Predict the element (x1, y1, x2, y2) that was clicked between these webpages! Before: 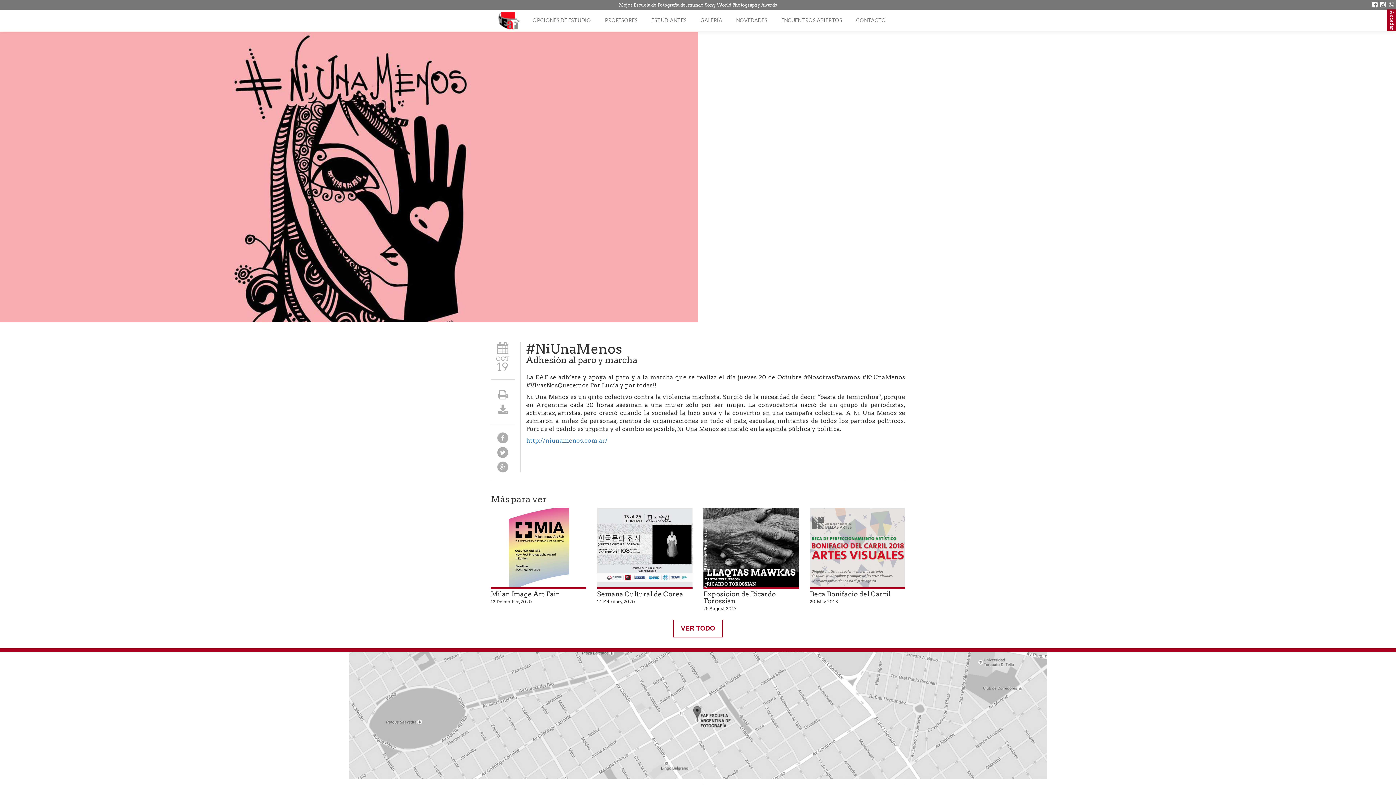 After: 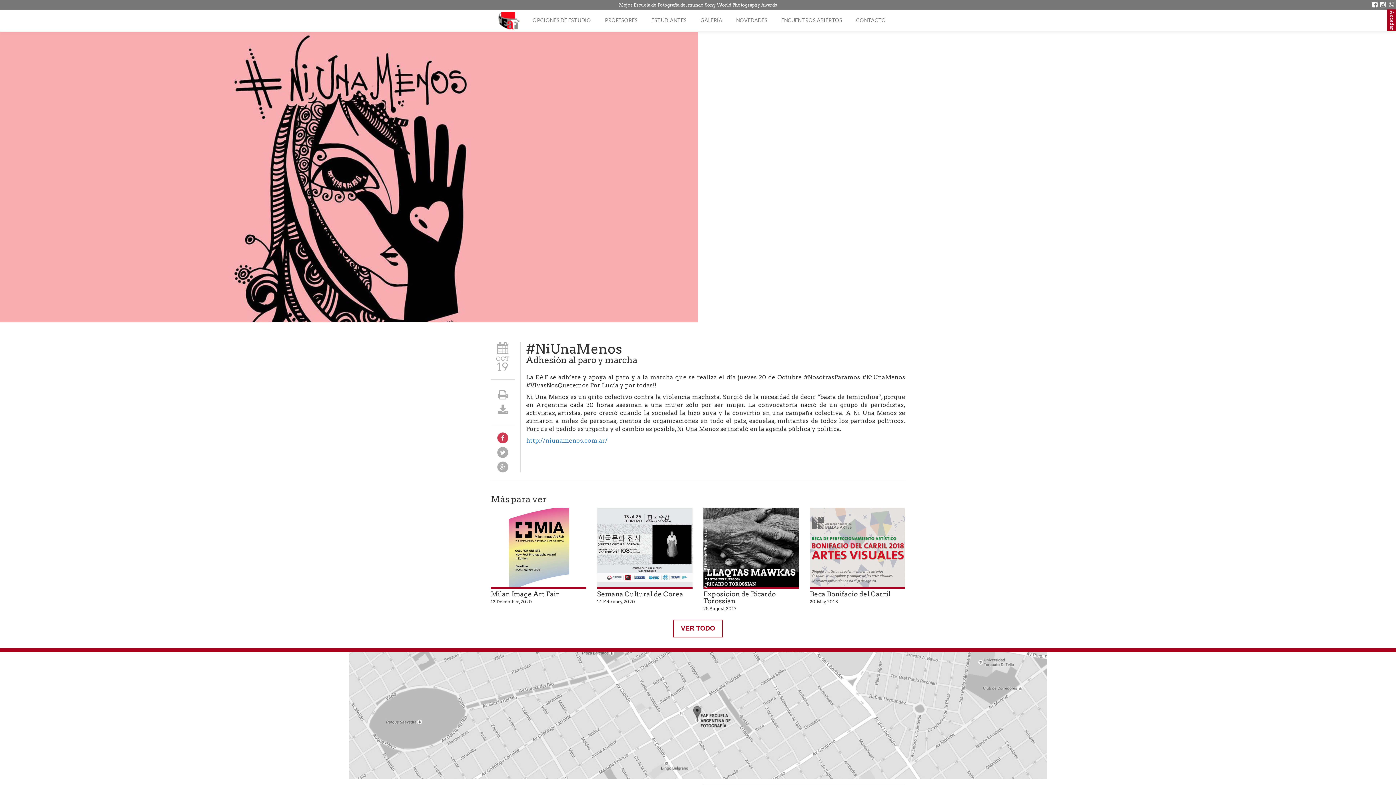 Action: bbox: (497, 432, 508, 443)